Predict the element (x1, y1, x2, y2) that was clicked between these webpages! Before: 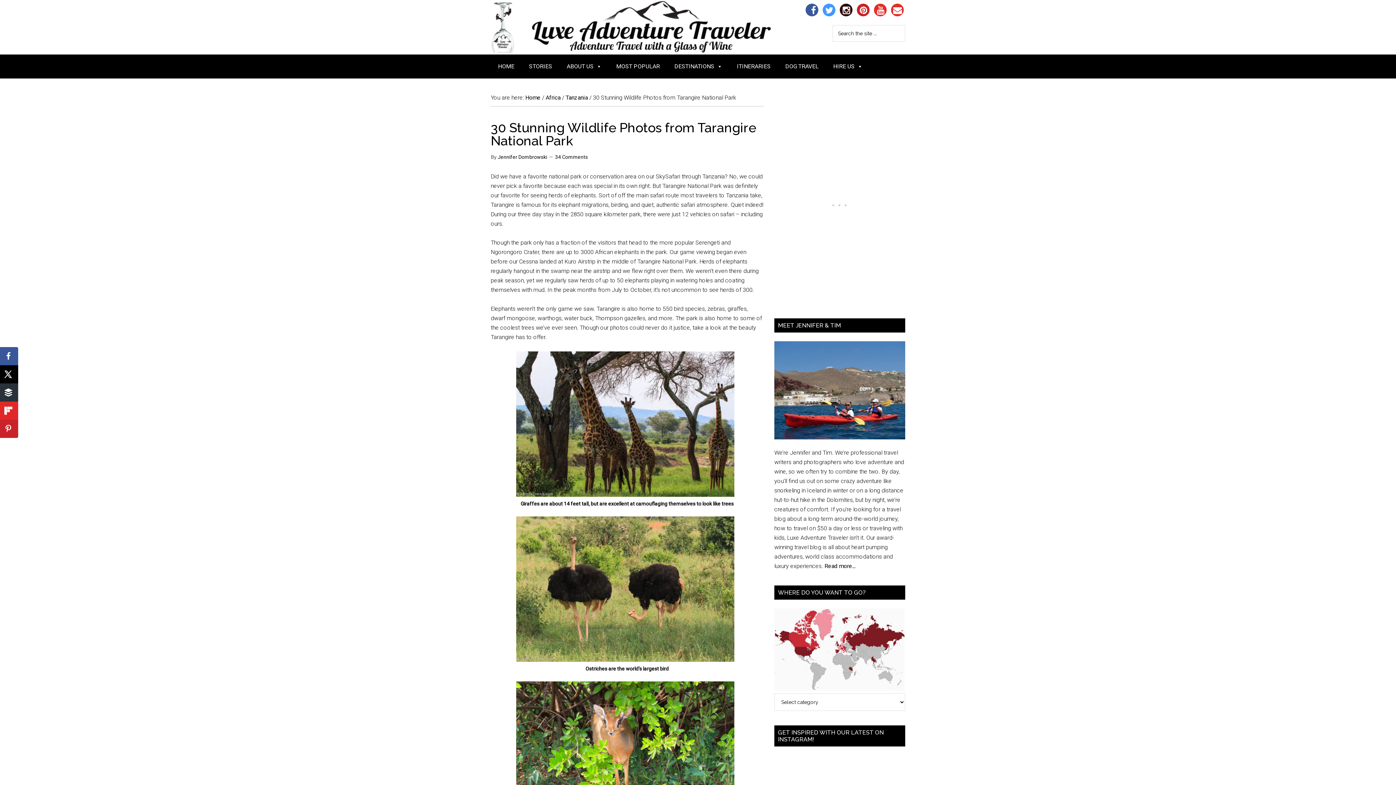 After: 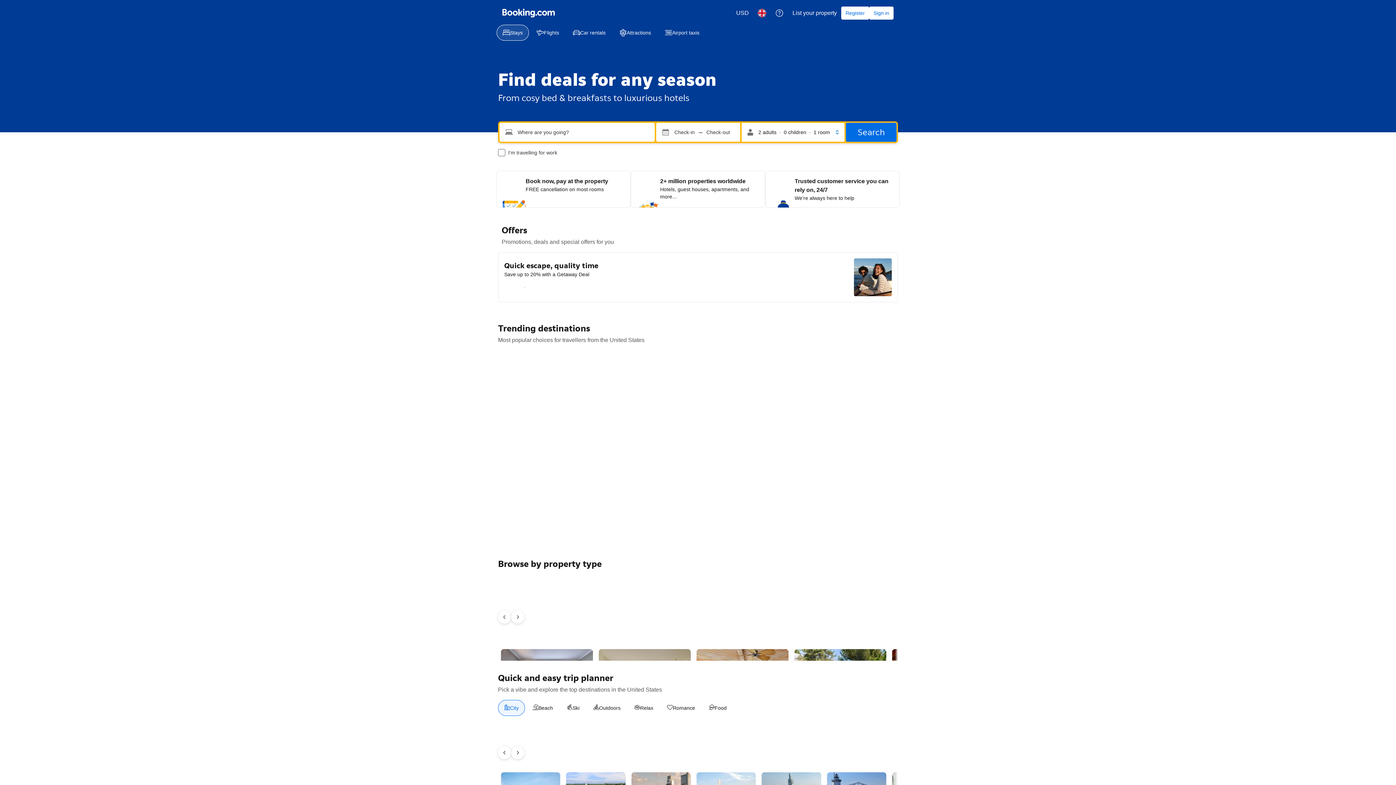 Action: label: Booking.com bbox: (774, 738, 807, 745)